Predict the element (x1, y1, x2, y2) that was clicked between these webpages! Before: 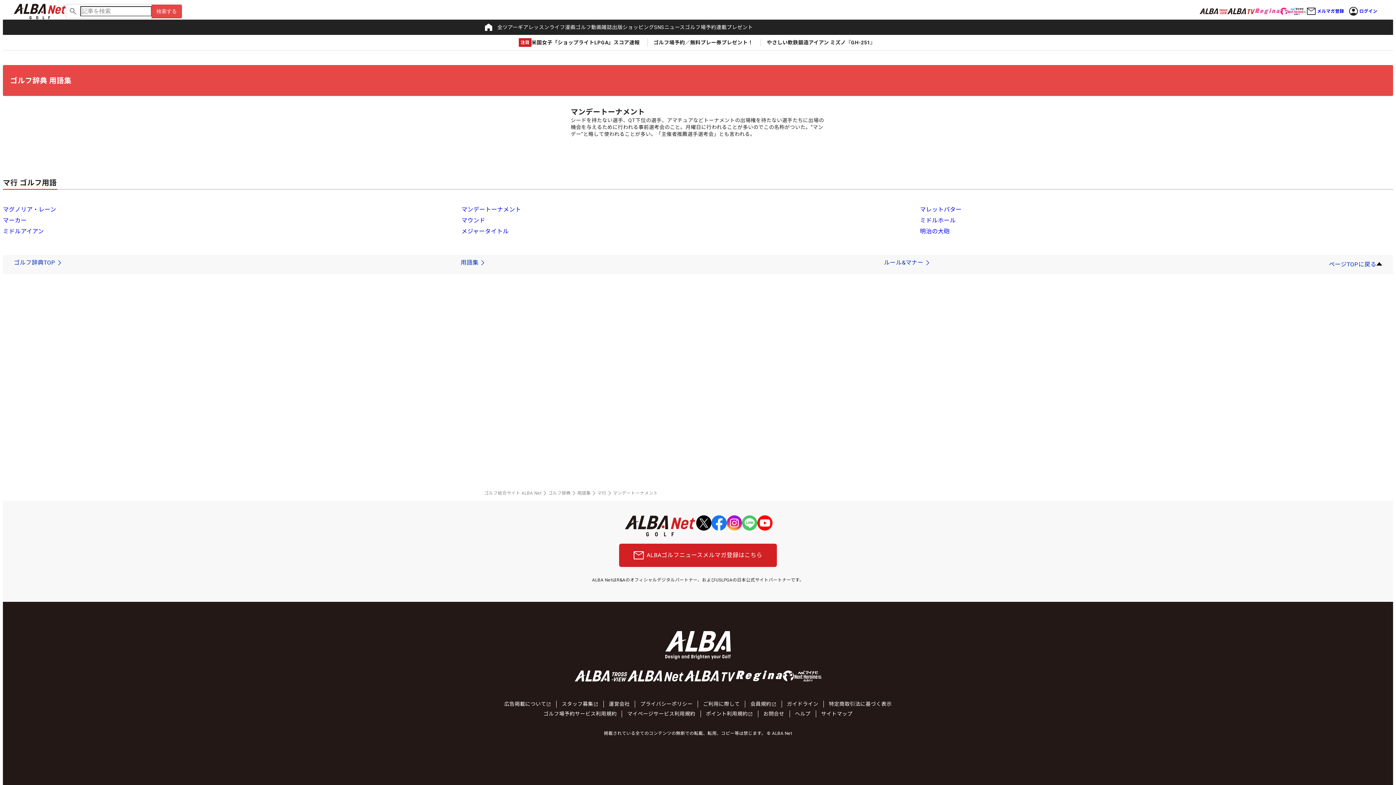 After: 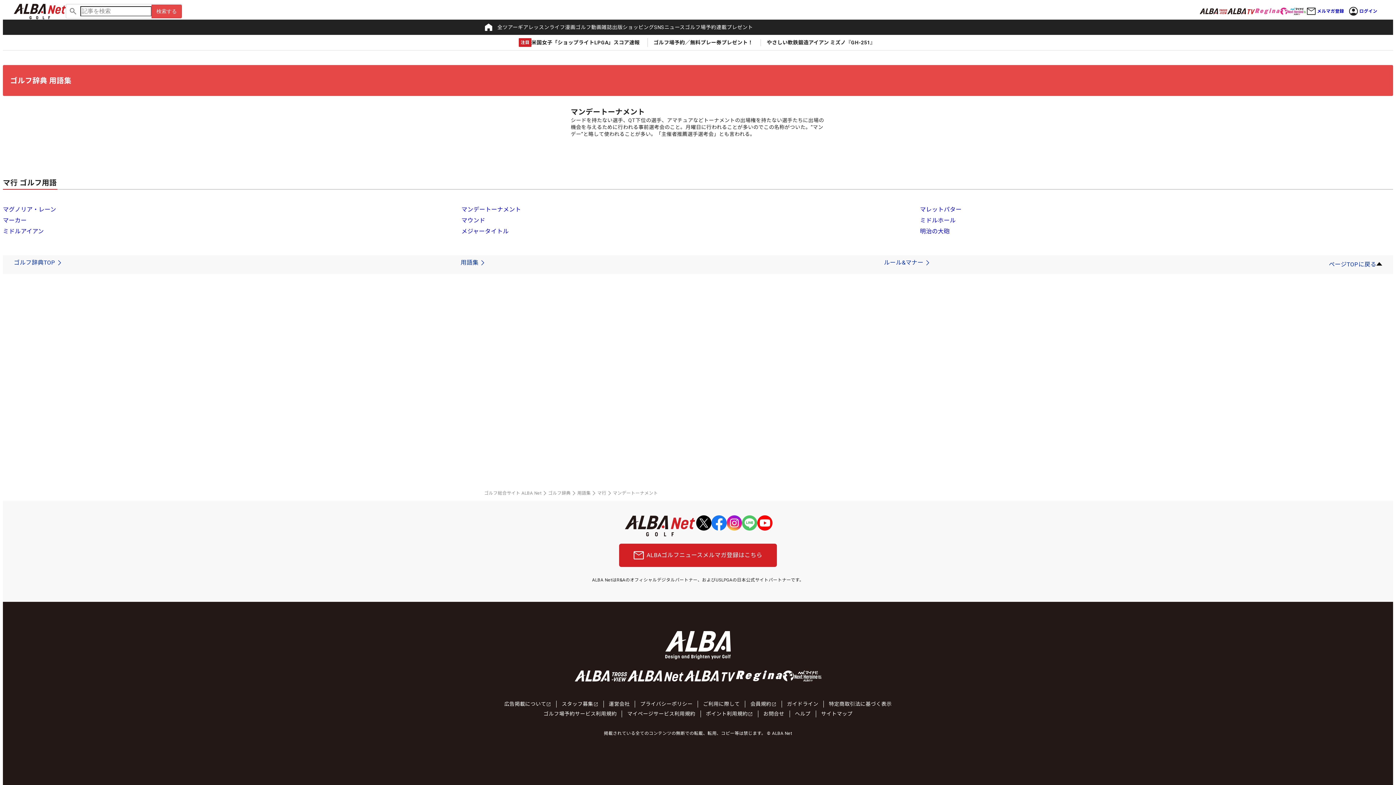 Action: bbox: (711, 515, 726, 536)